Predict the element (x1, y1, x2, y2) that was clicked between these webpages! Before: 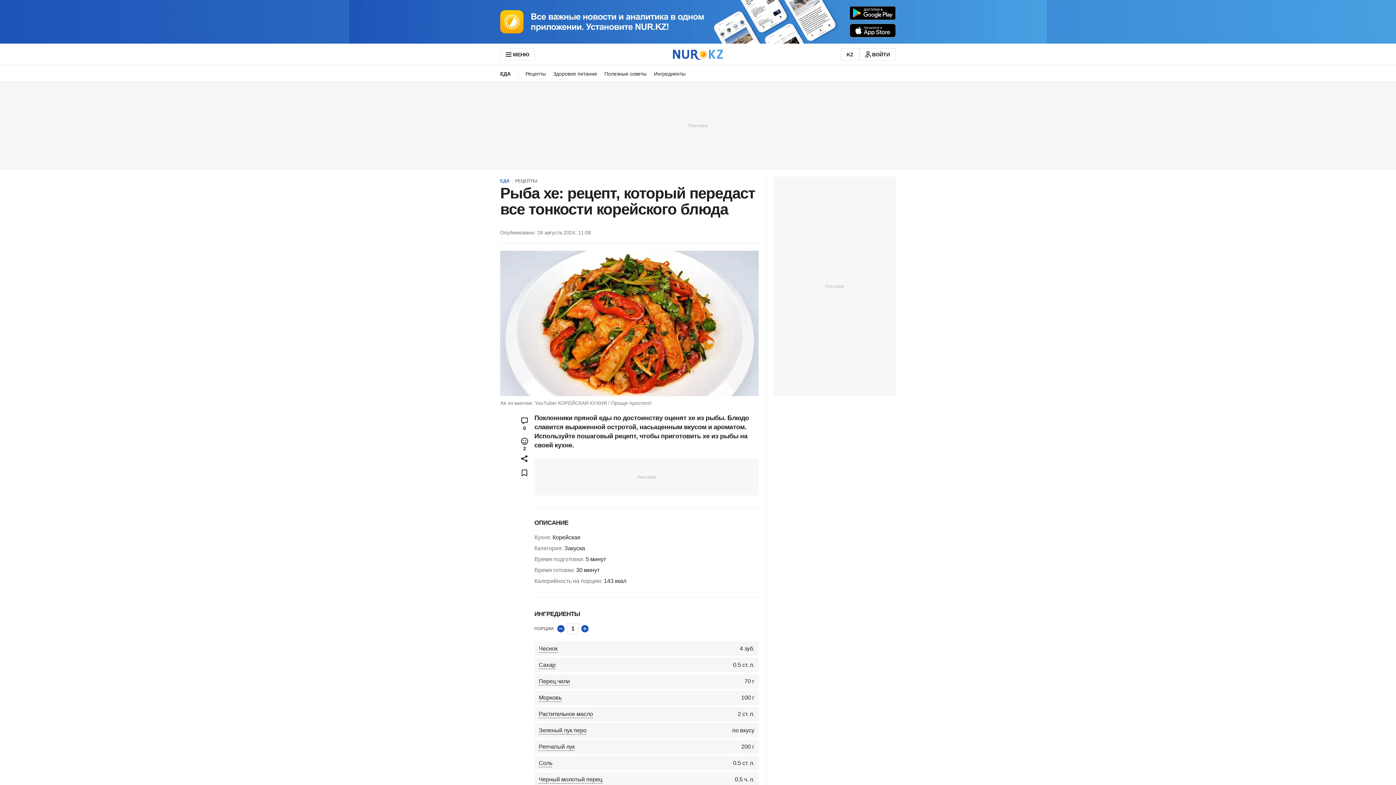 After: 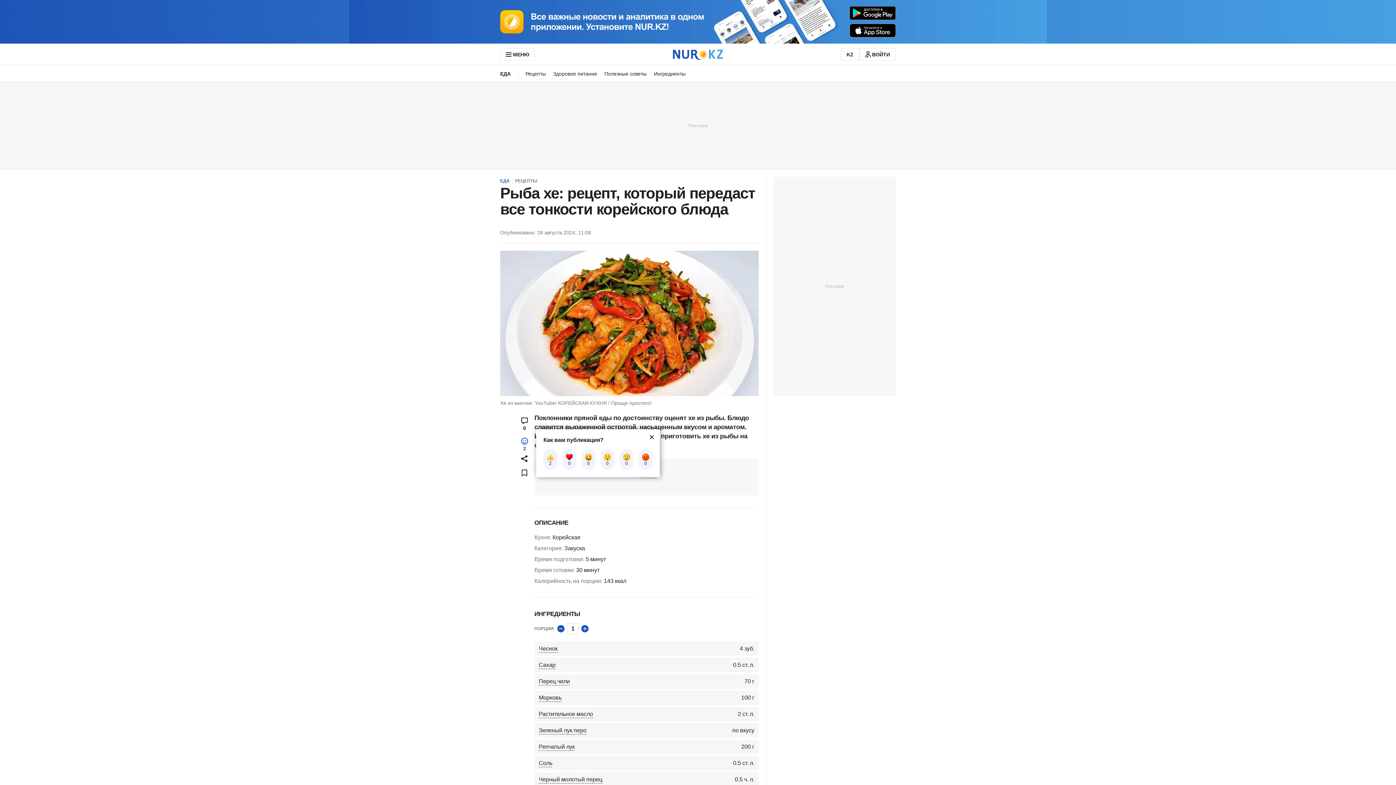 Action: bbox: (514, 434, 534, 454) label: 2